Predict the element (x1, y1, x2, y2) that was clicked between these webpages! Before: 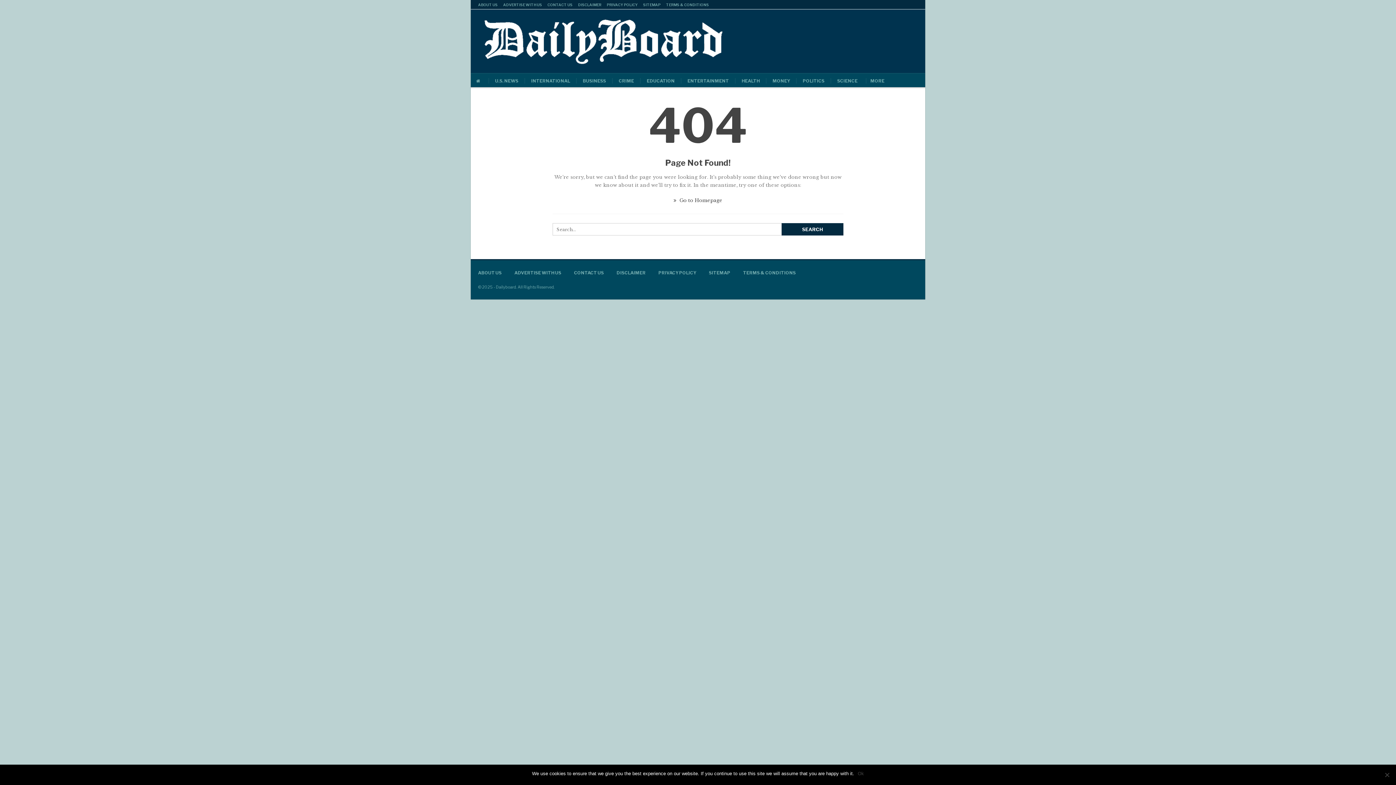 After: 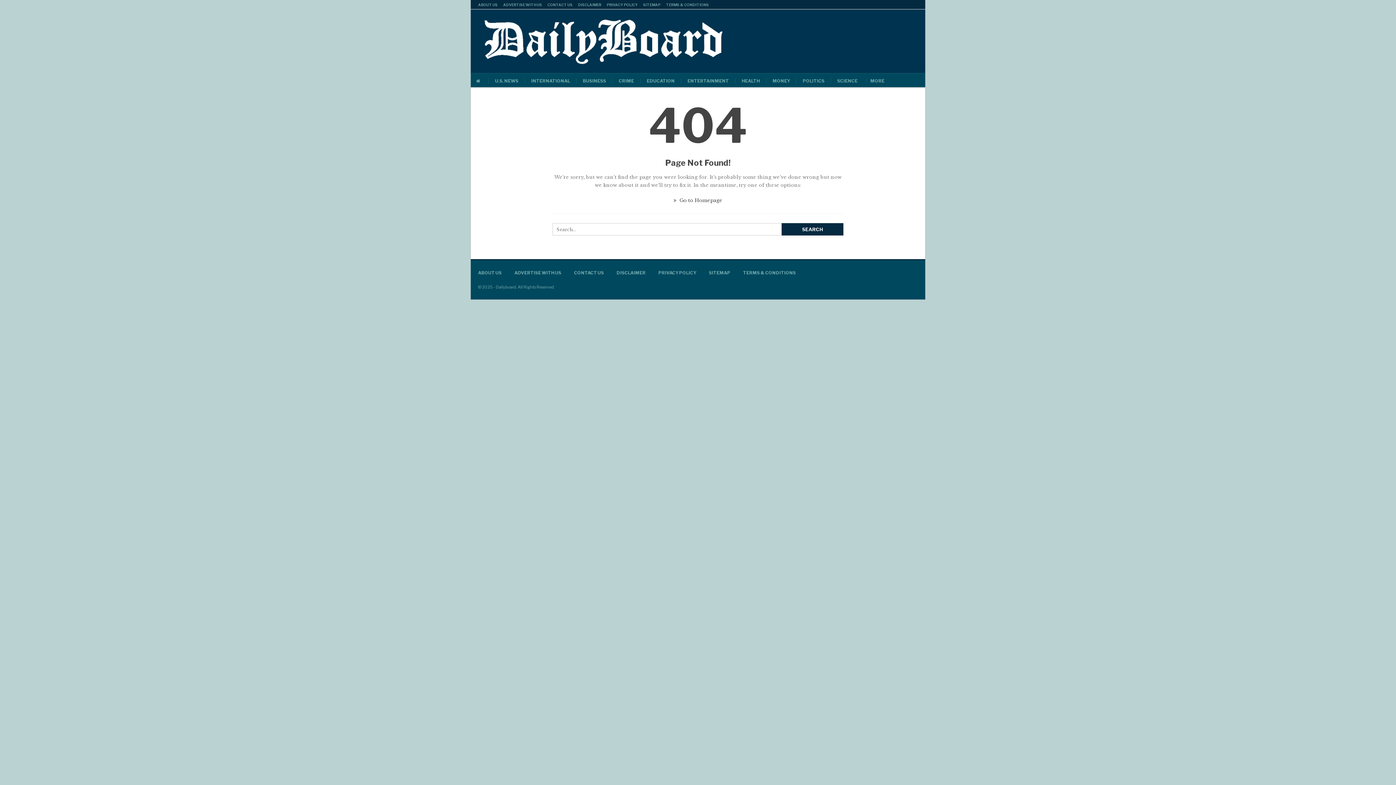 Action: bbox: (858, 770, 864, 777) label: Ok